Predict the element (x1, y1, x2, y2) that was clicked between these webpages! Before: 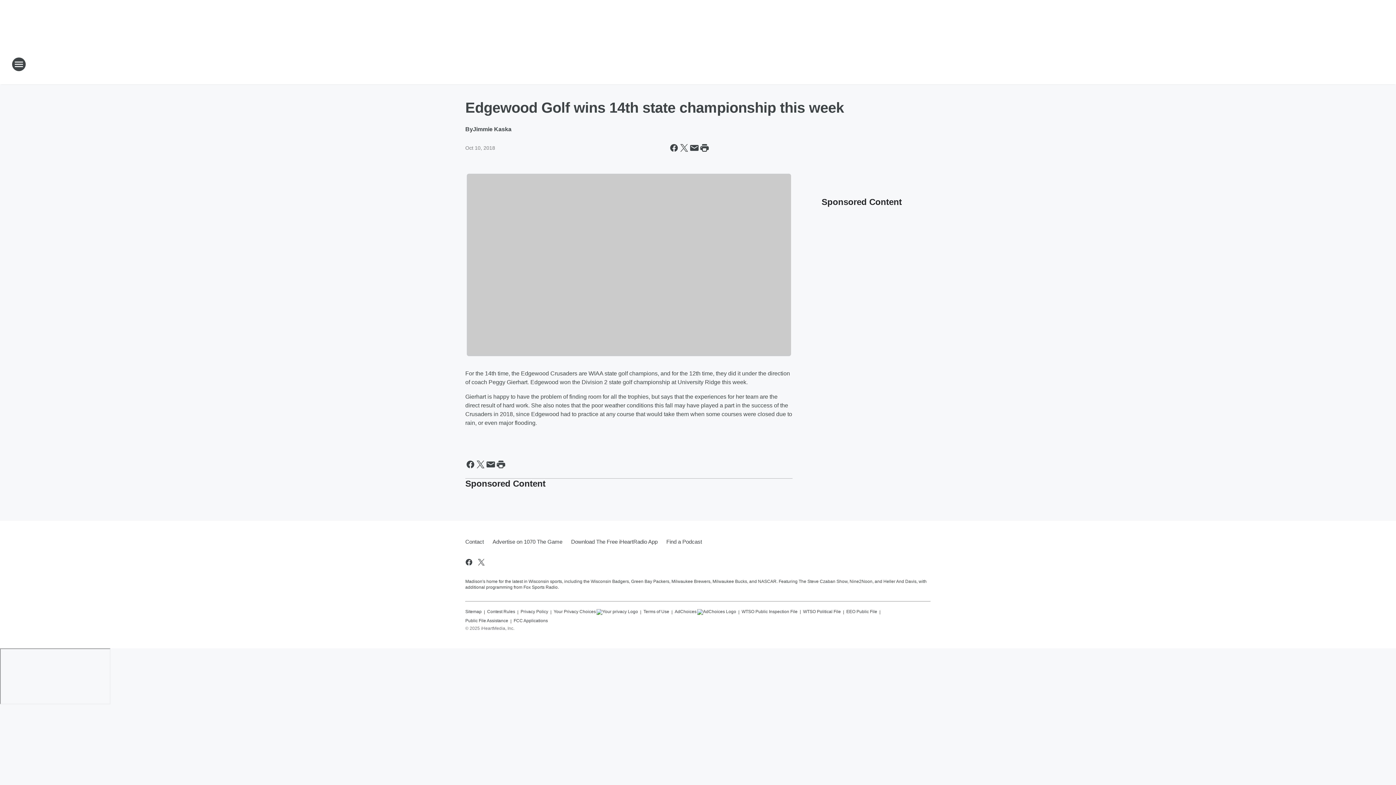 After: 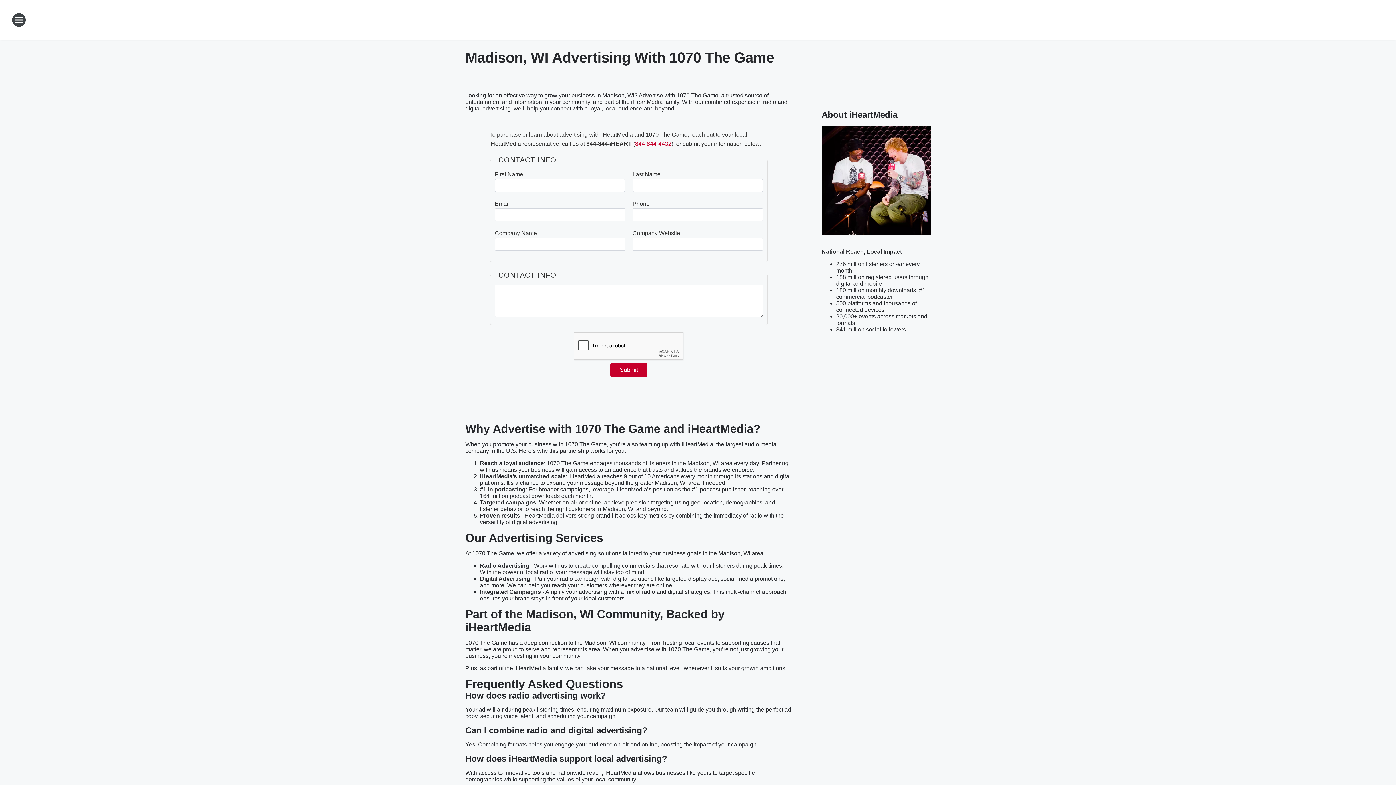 Action: bbox: (488, 532, 566, 551) label: Advertise on 1070 The Game